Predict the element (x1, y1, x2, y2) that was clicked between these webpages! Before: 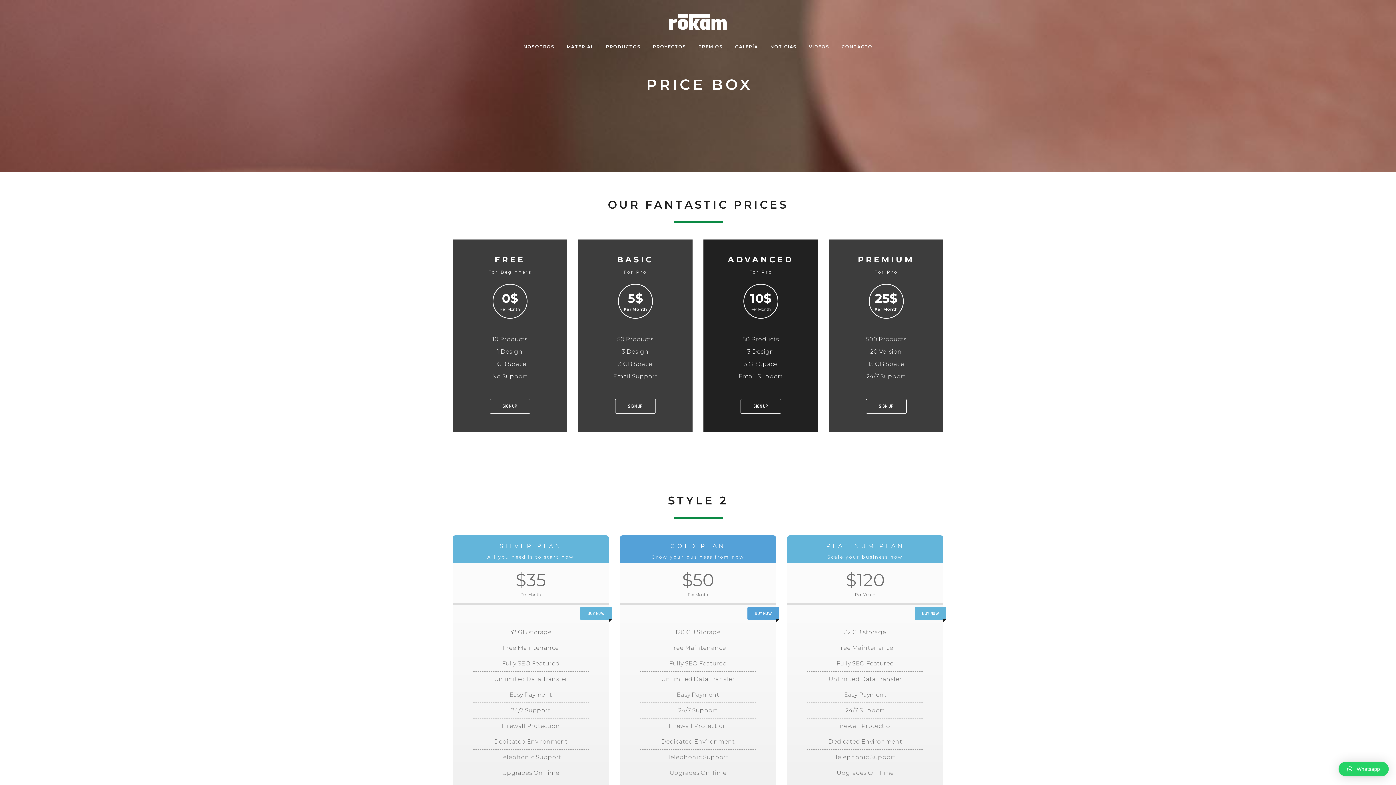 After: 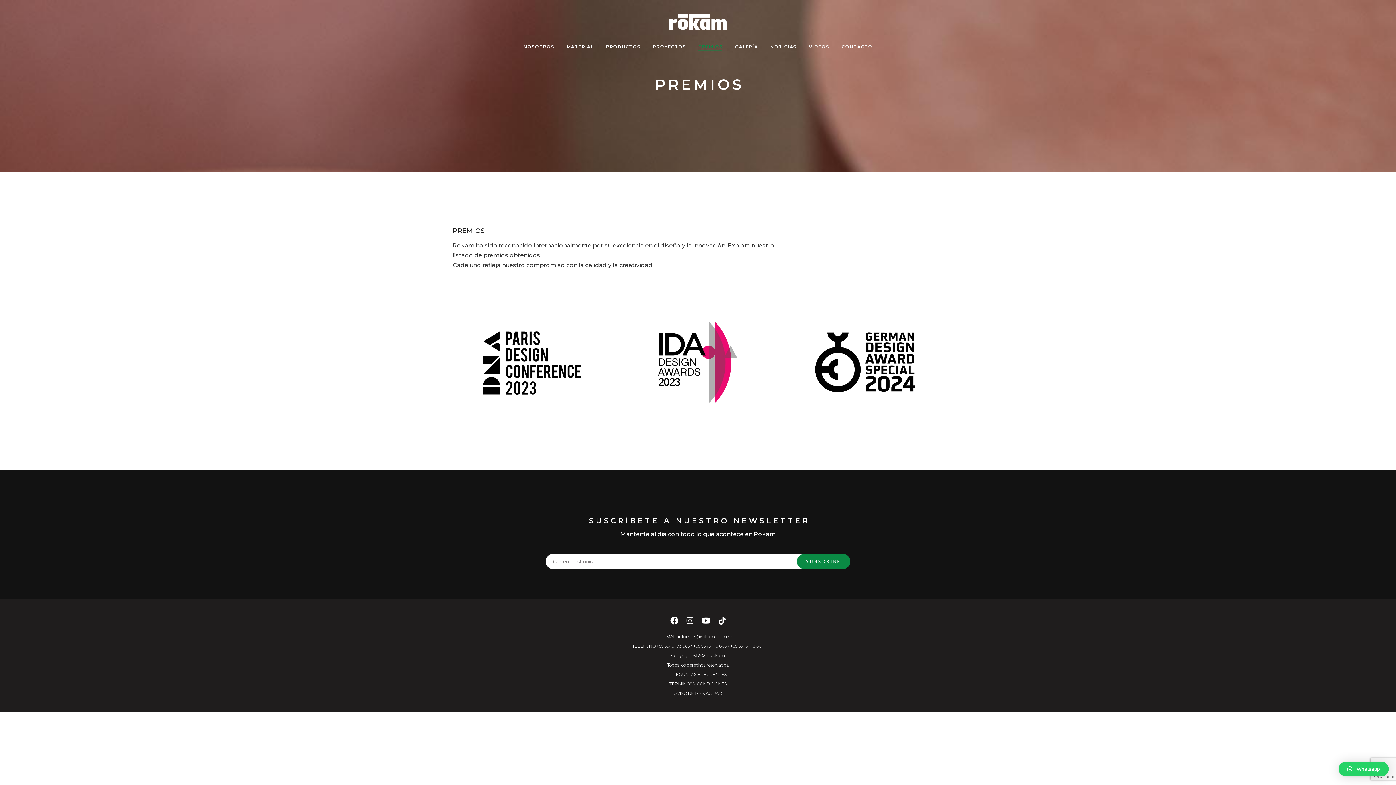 Action: bbox: (698, 42, 722, 54) label: PREMIOS